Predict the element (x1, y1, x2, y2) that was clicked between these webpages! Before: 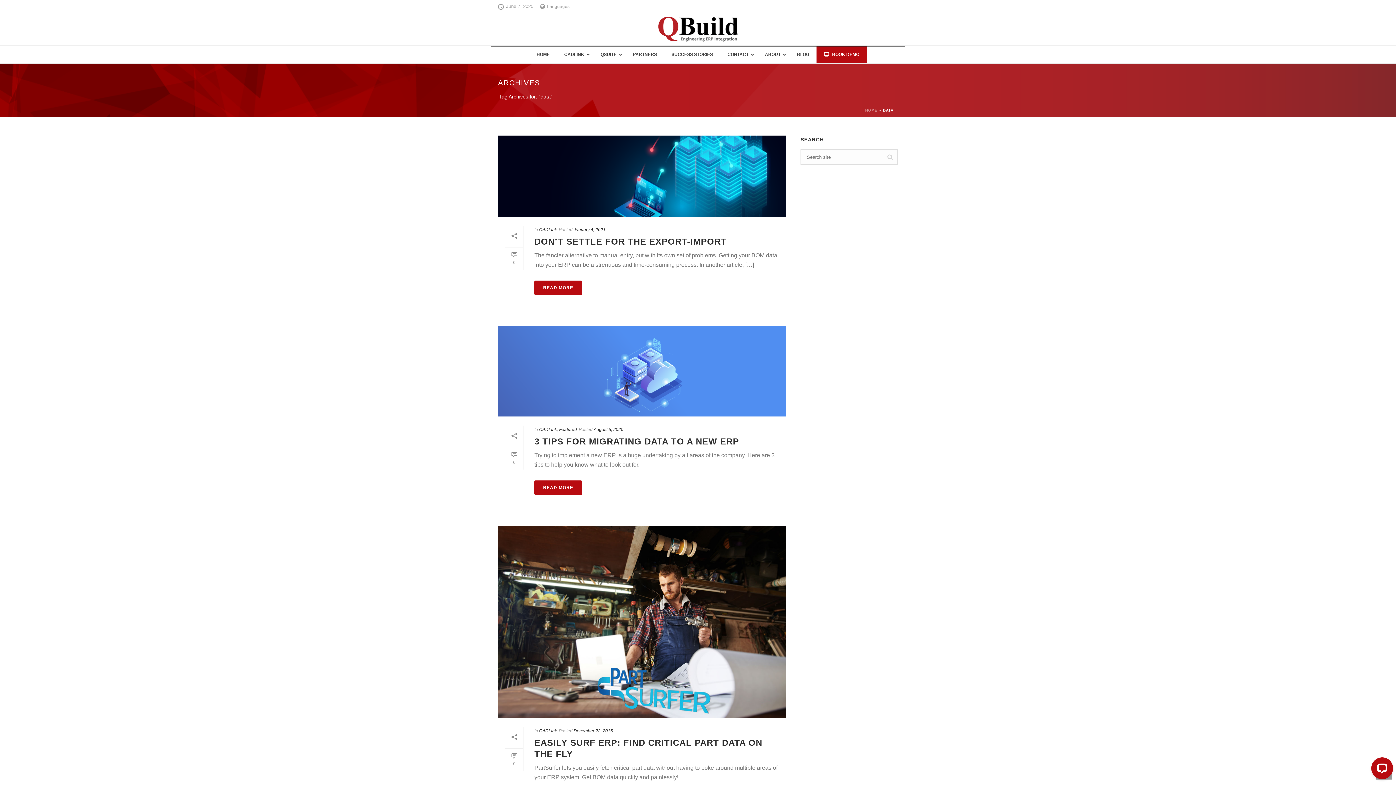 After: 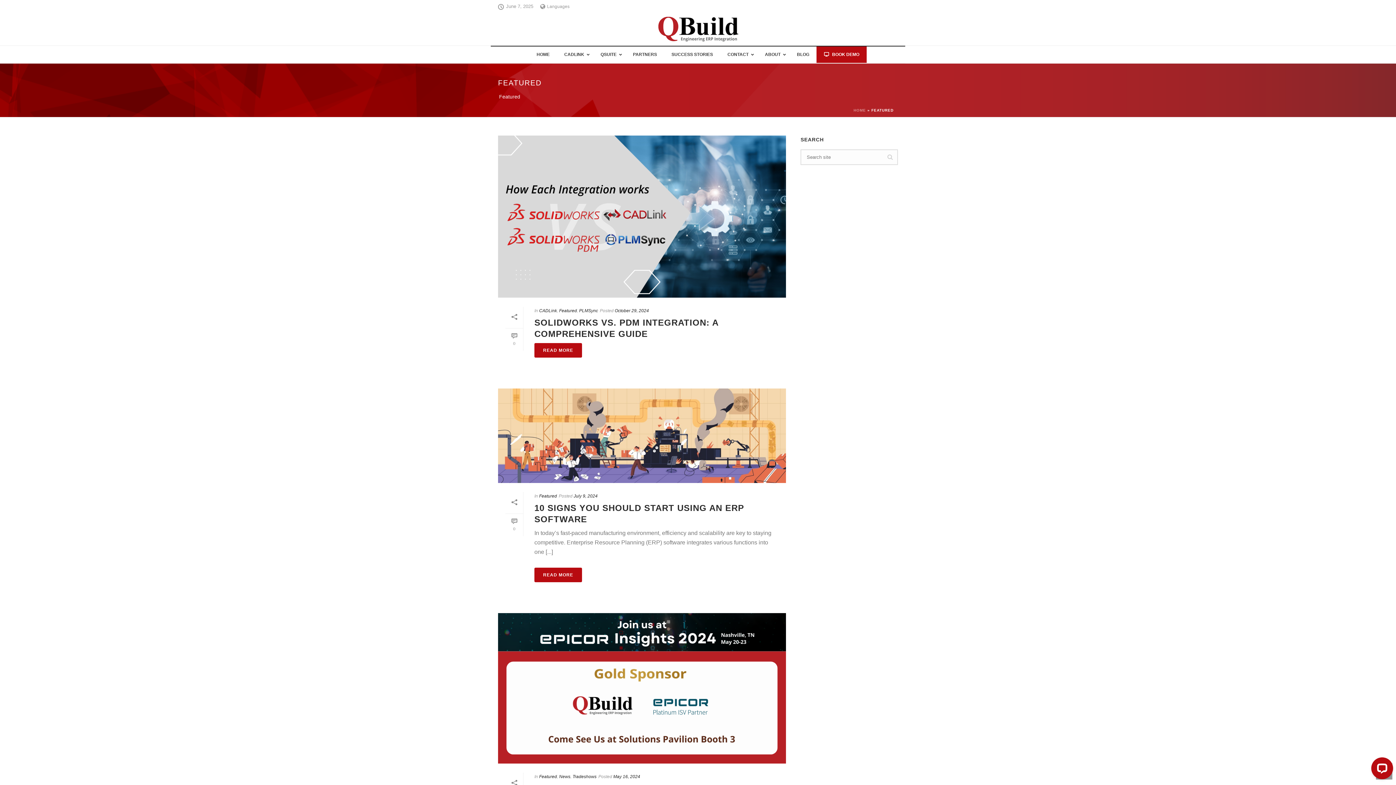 Action: bbox: (559, 427, 577, 432) label: Featured